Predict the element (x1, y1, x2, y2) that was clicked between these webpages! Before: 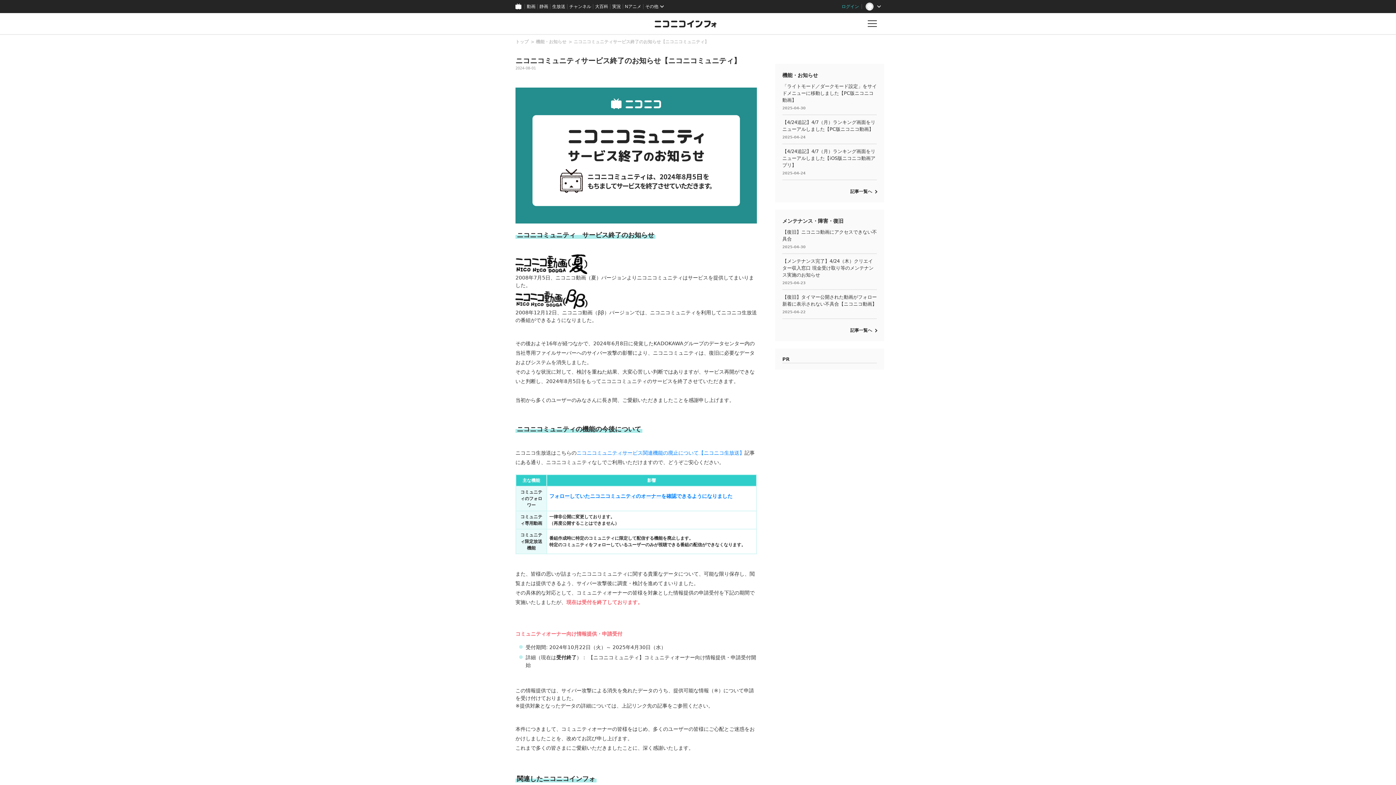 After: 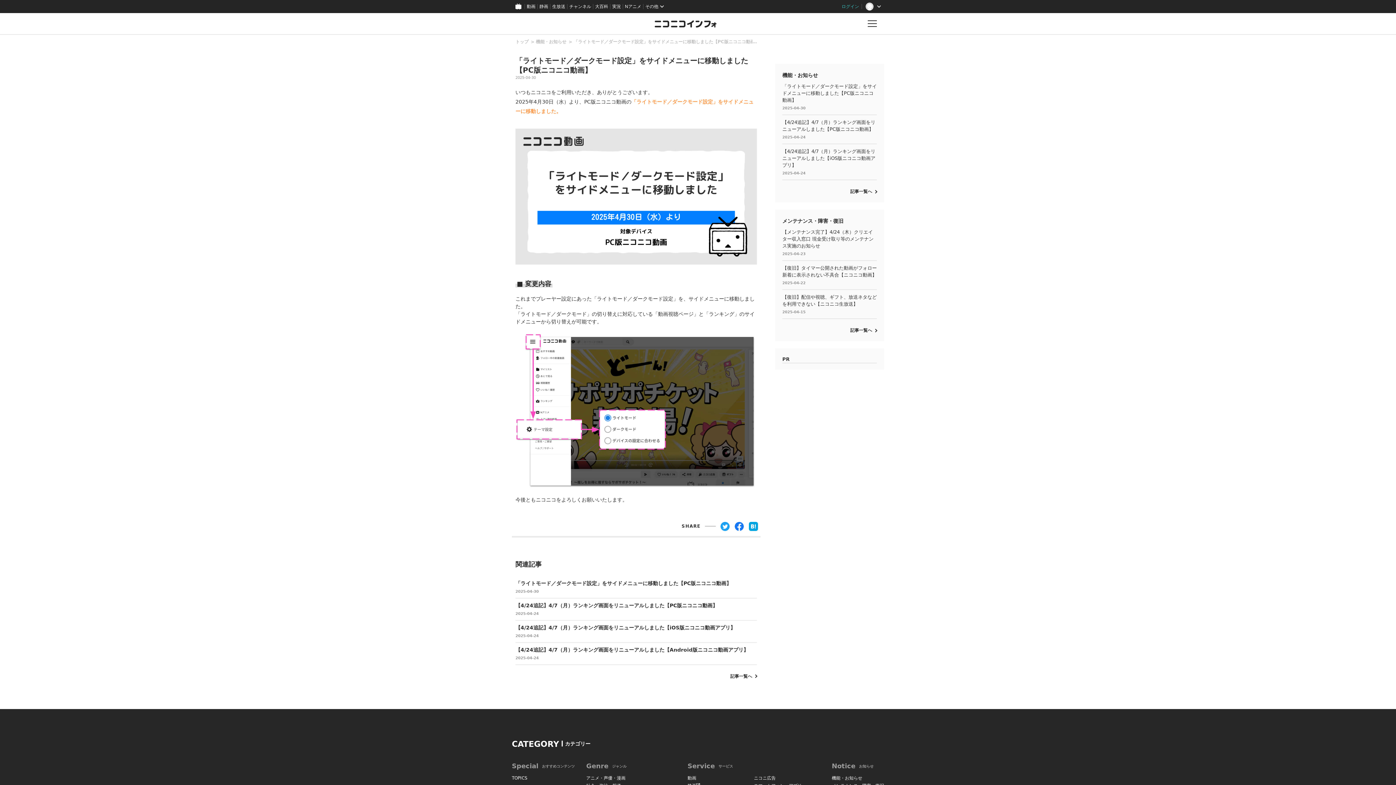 Action: bbox: (782, 79, 877, 114) label: 「ライトモード／ダークモード設定」をサイドメニューに移動しました【PC版ニコニコ動画】

2025-04-30